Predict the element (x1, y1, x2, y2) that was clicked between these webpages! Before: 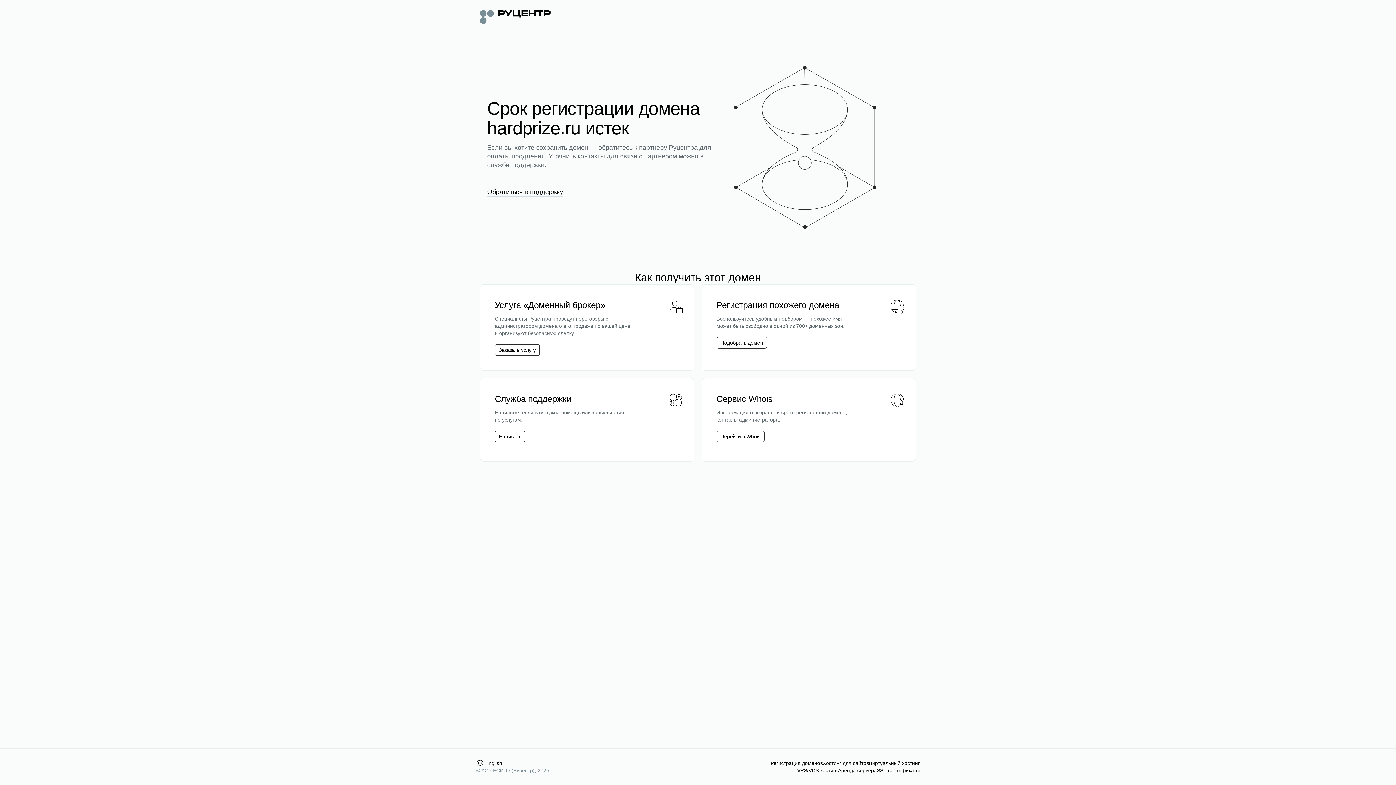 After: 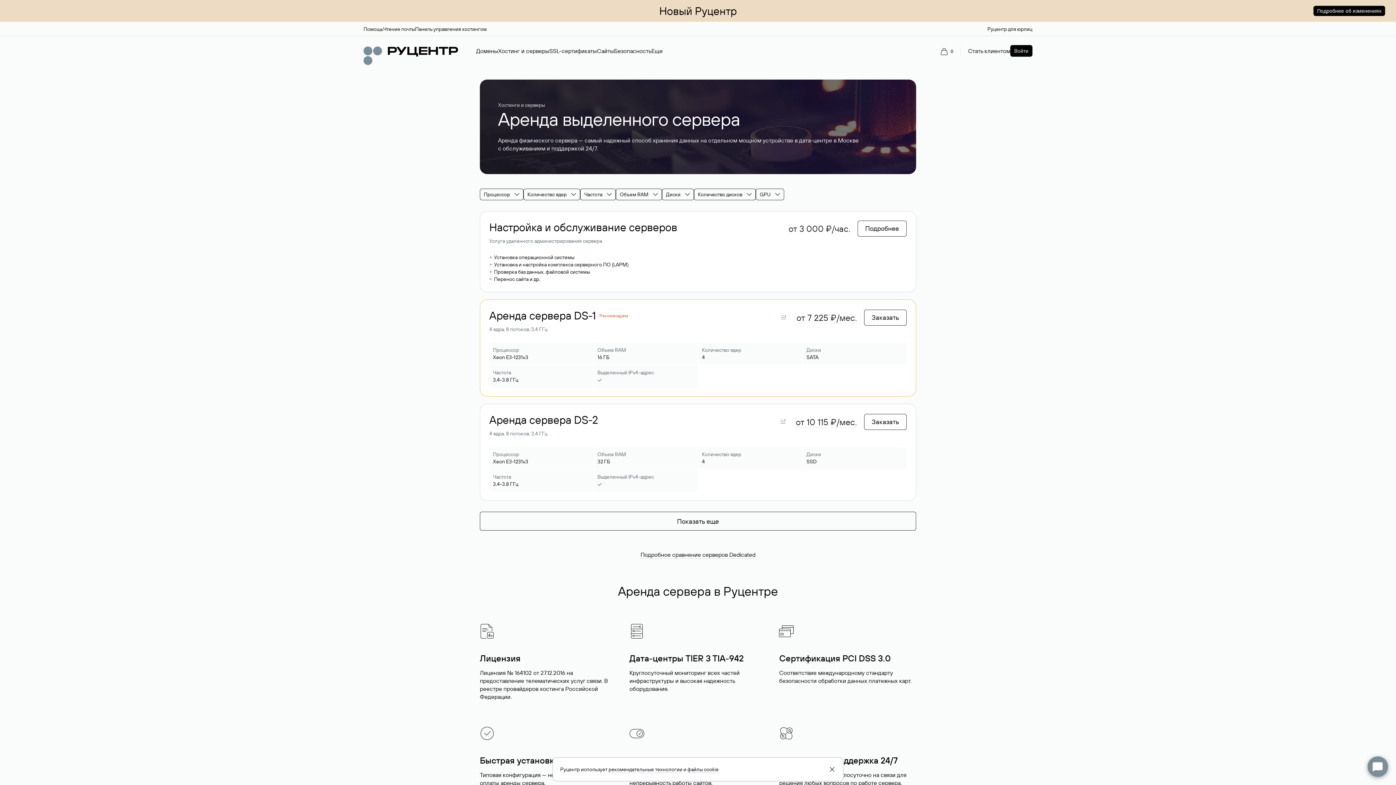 Action: label: Аренда сервера bbox: (838, 767, 877, 774)